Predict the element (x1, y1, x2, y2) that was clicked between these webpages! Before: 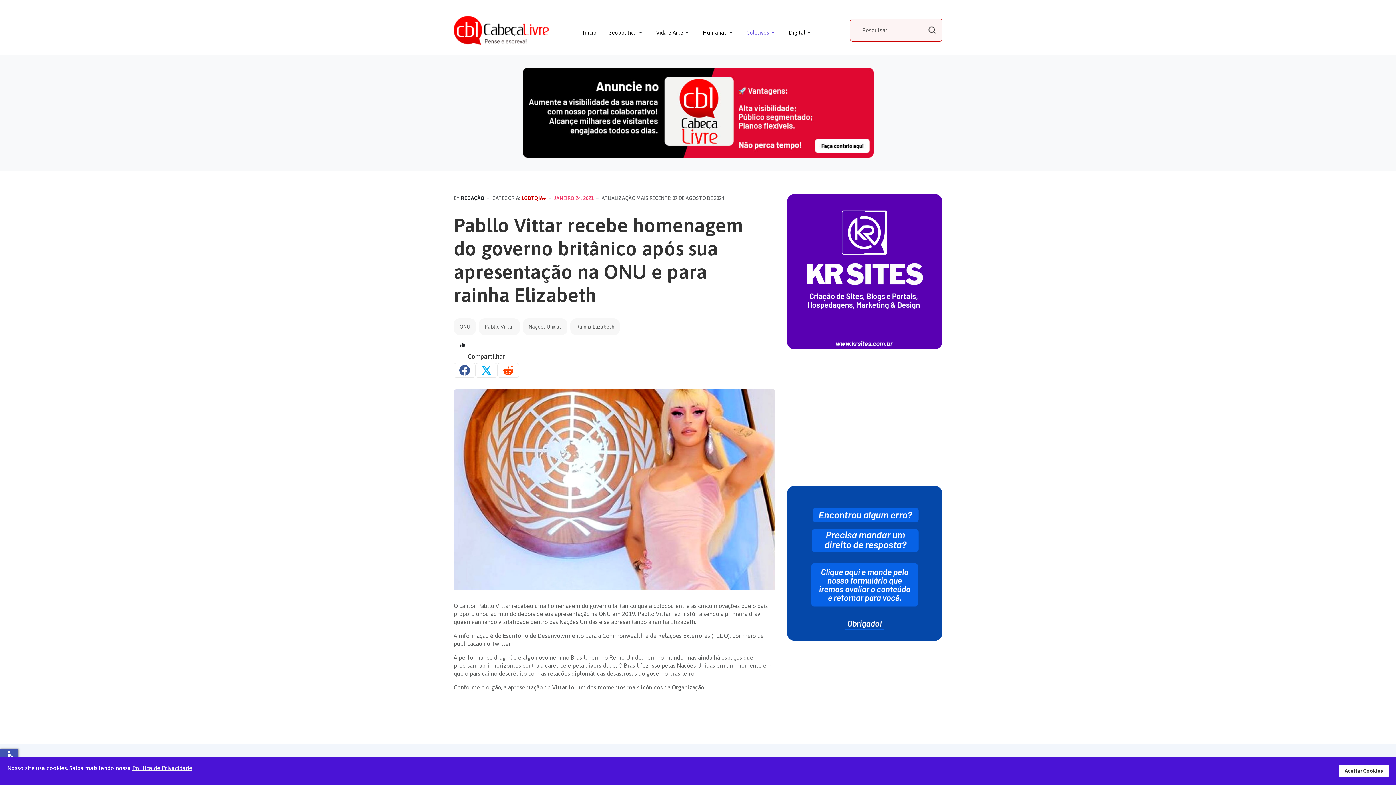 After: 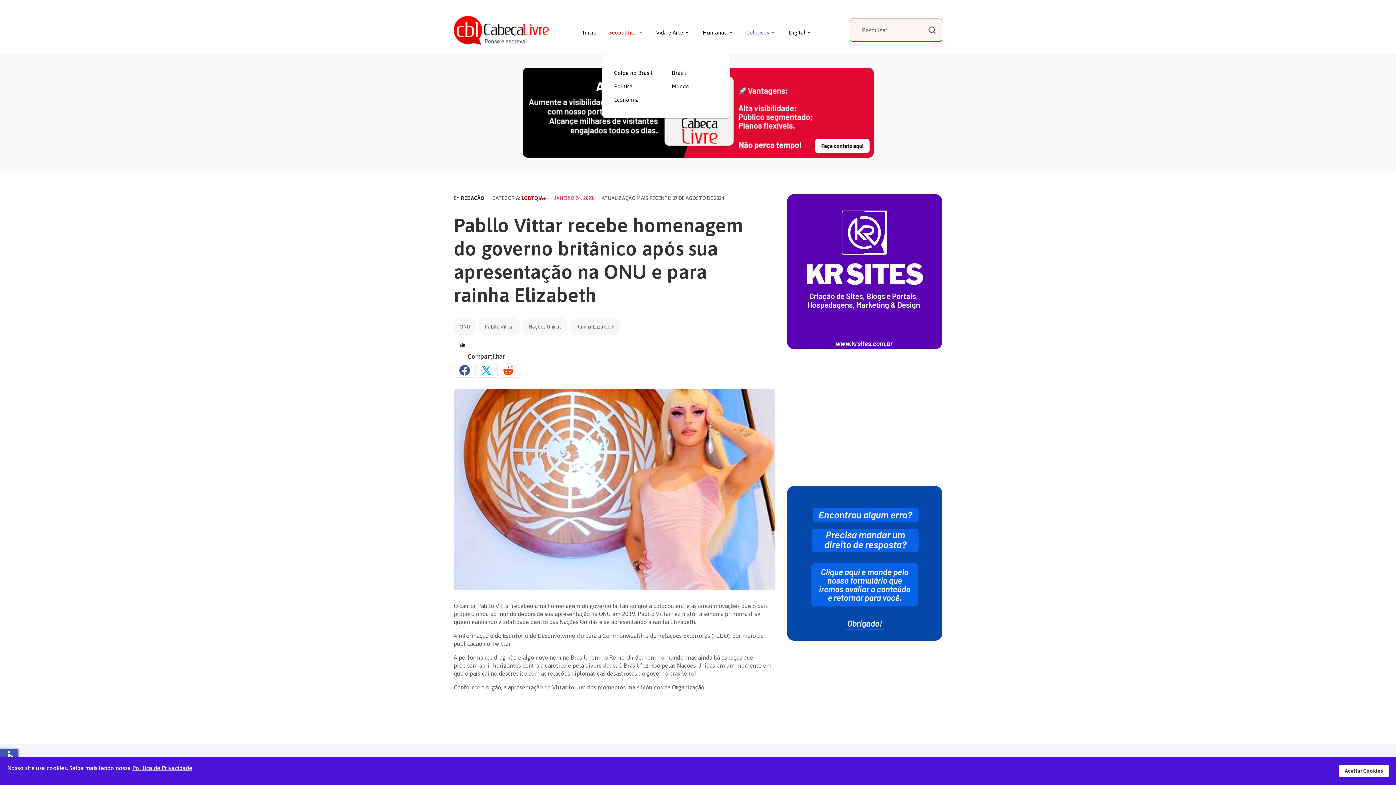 Action: label: Geopolítica bbox: (602, 10, 650, 54)